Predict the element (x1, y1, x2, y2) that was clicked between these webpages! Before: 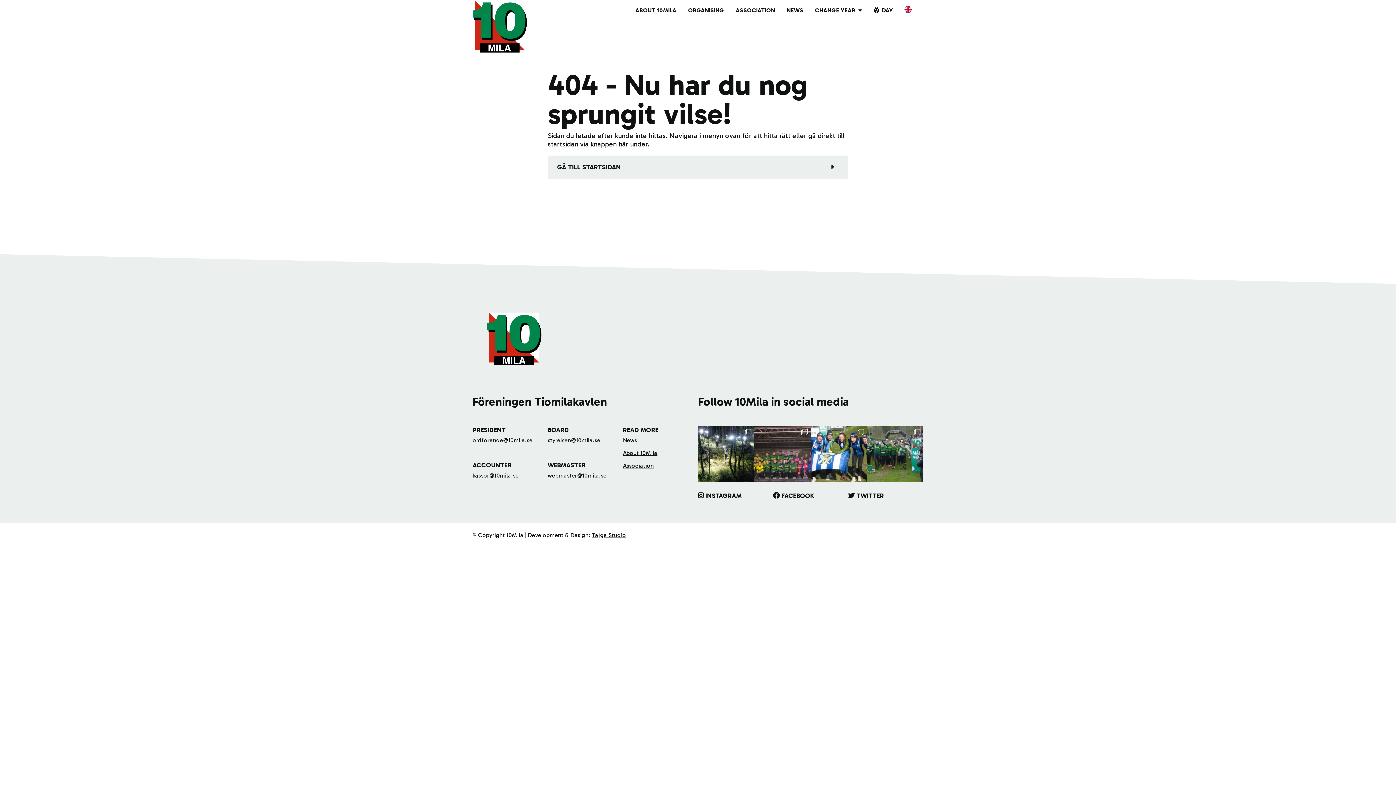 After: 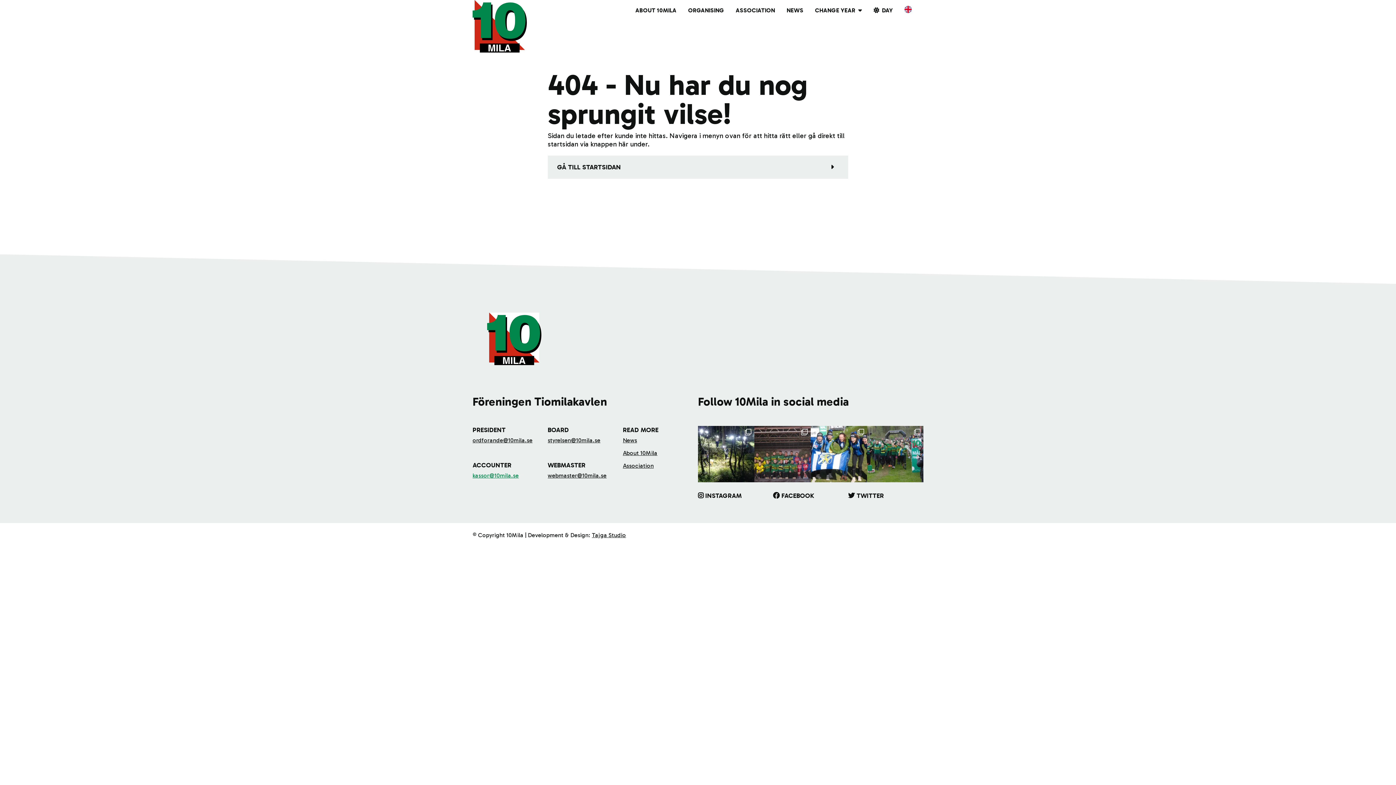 Action: label: kassor@10mila.se bbox: (472, 472, 518, 479)